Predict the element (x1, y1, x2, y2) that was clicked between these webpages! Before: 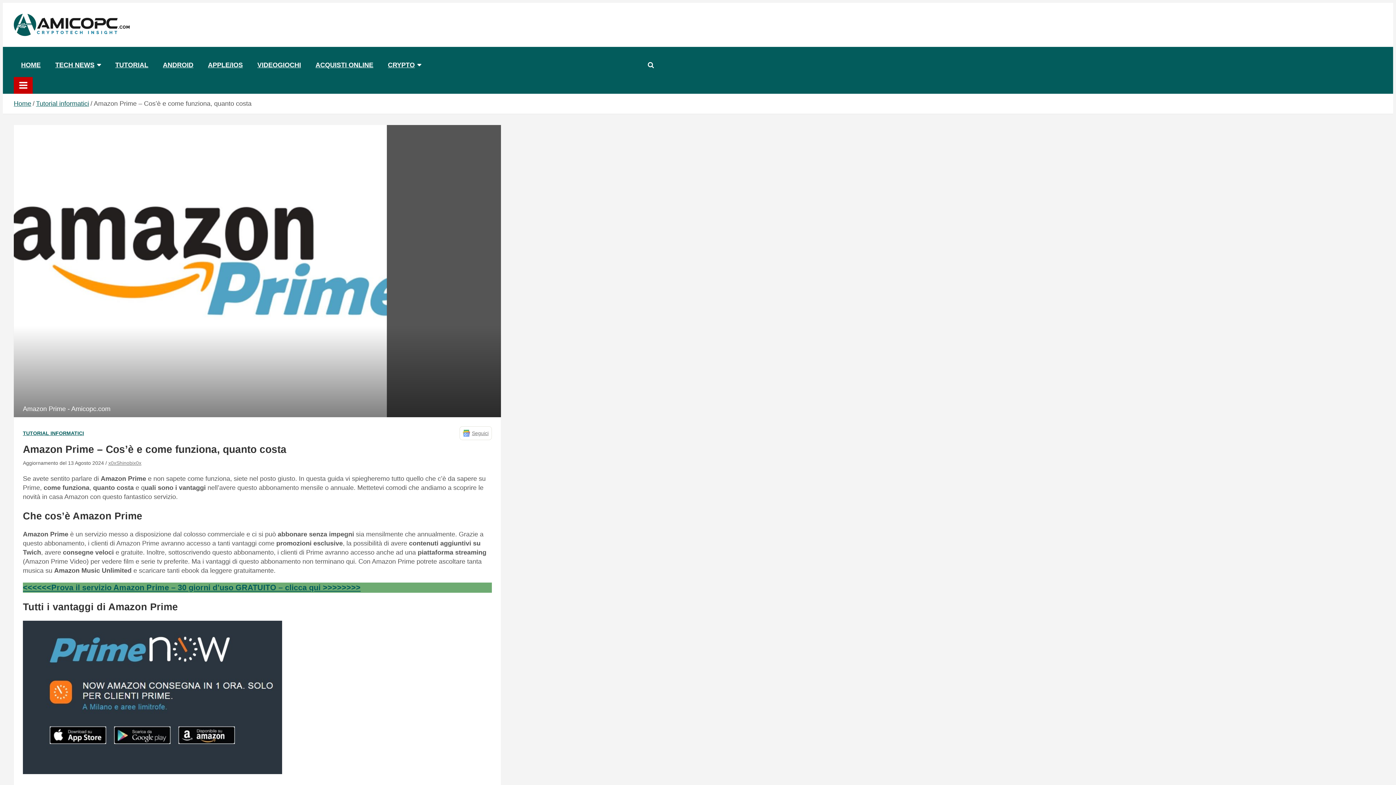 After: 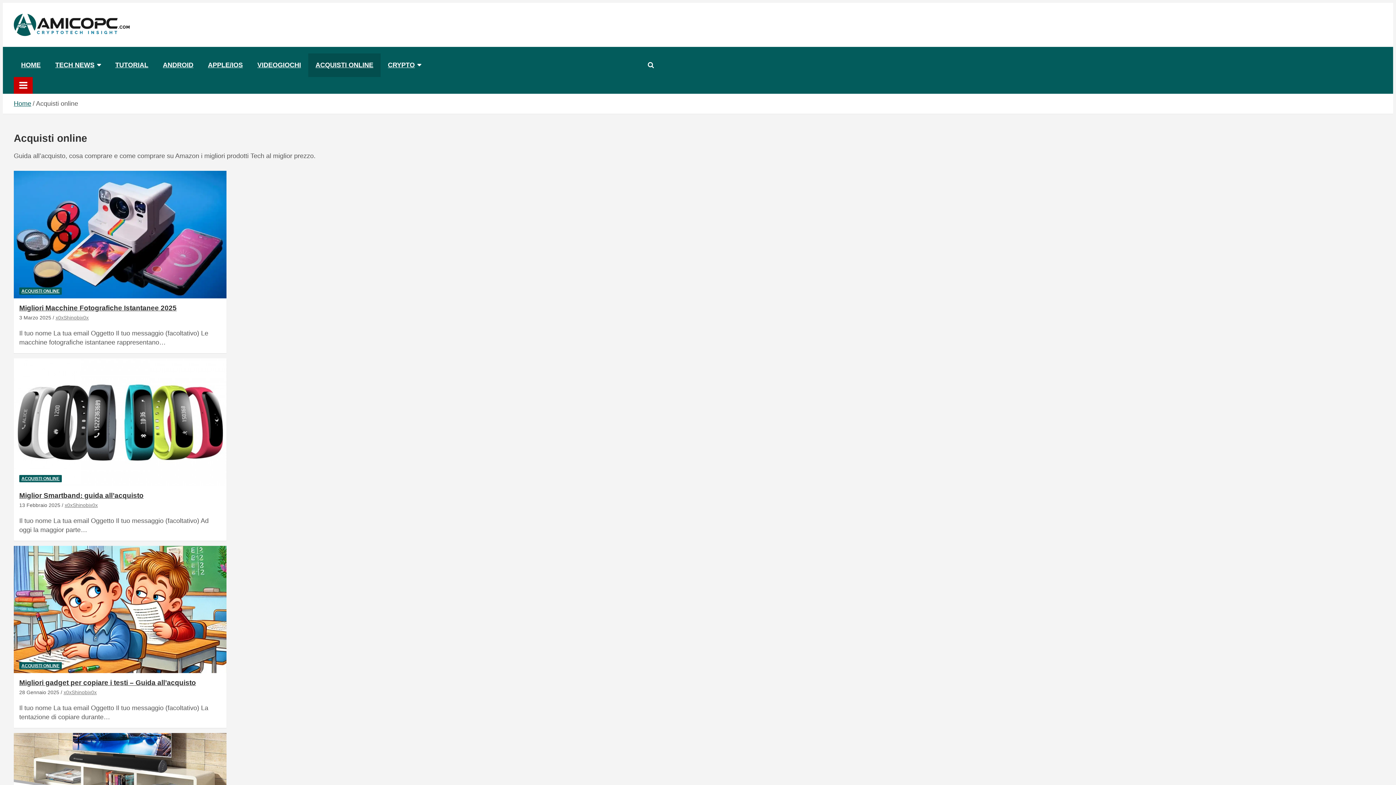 Action: label: ACQUISTI ONLINE bbox: (308, 53, 380, 77)